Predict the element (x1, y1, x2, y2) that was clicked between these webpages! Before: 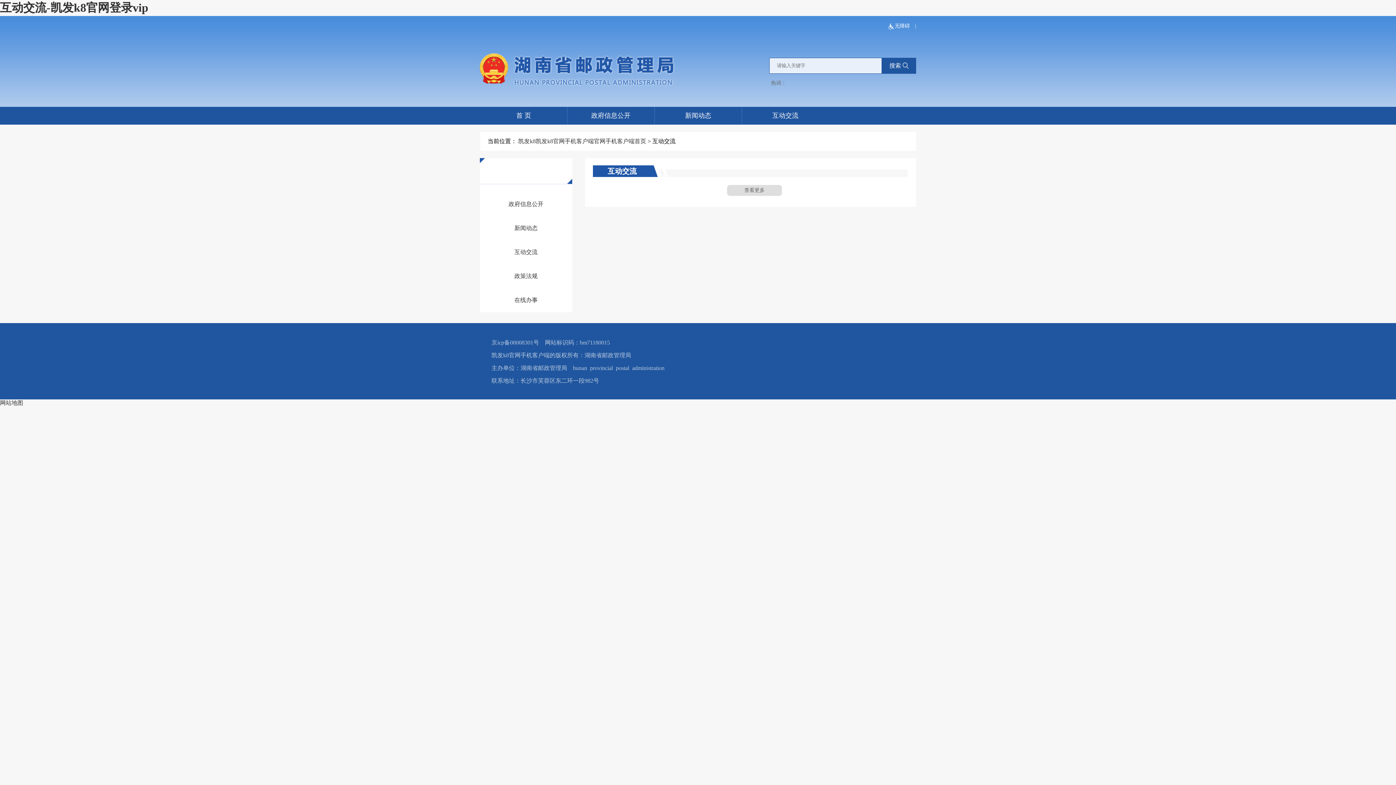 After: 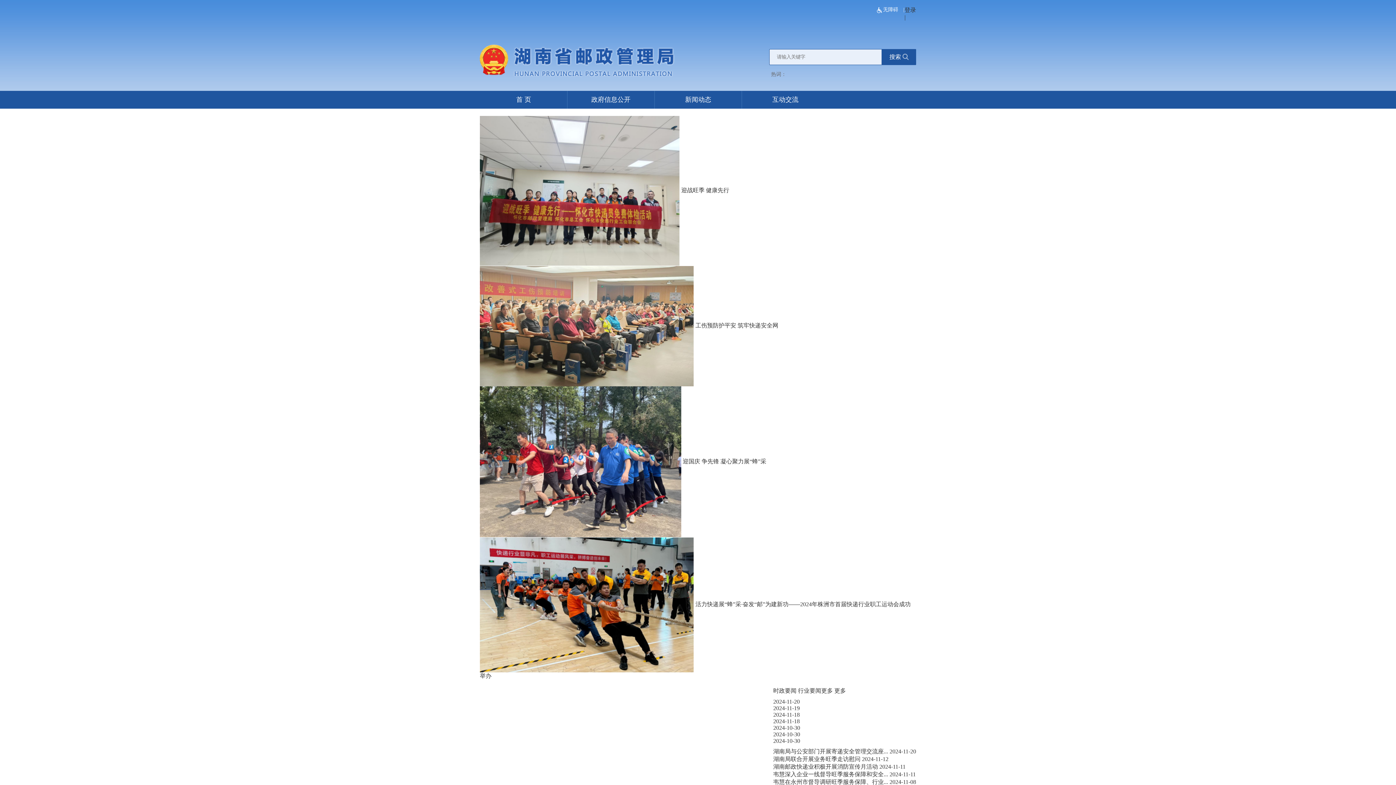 Action: bbox: (518, 138, 646, 144) label: 凯发k8凯发k8官网手机客户端官网手机客户端首页